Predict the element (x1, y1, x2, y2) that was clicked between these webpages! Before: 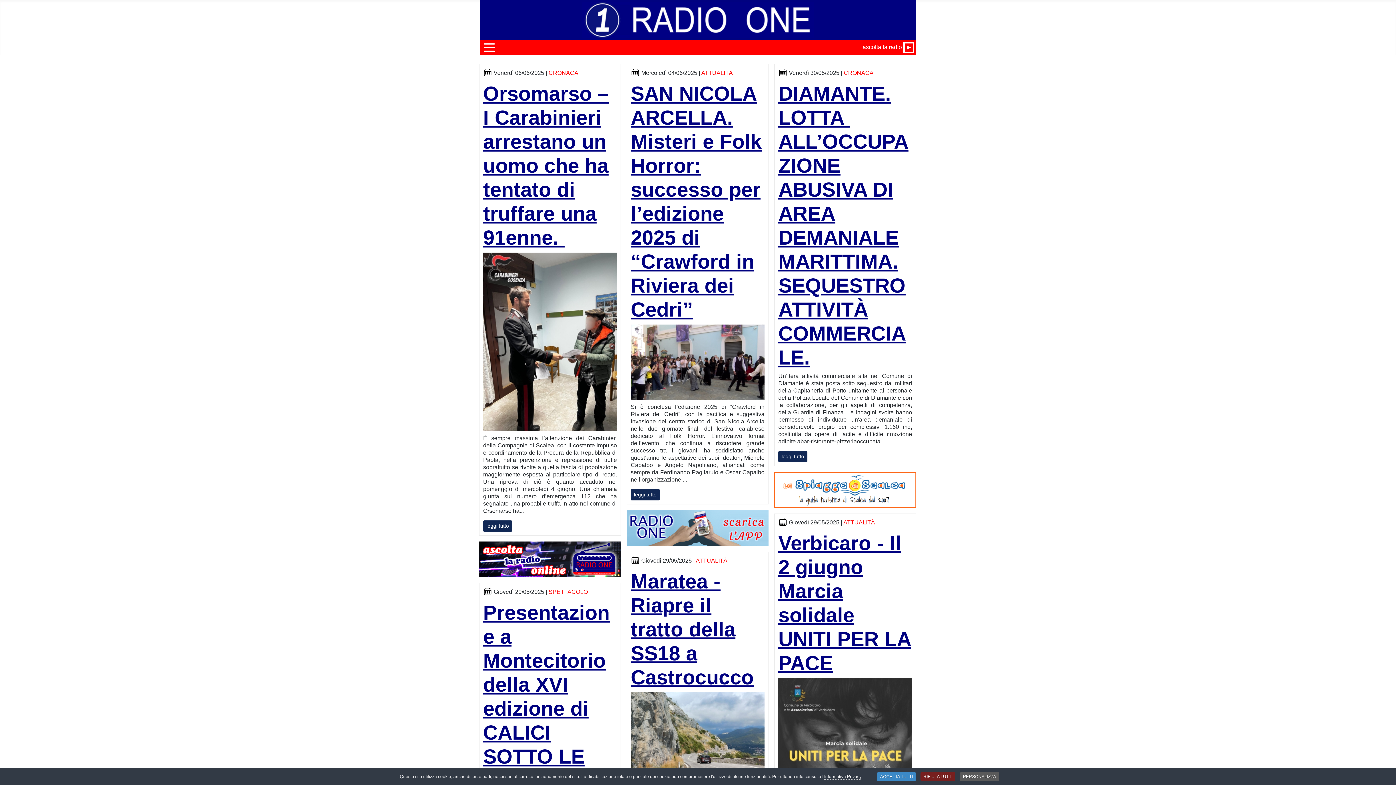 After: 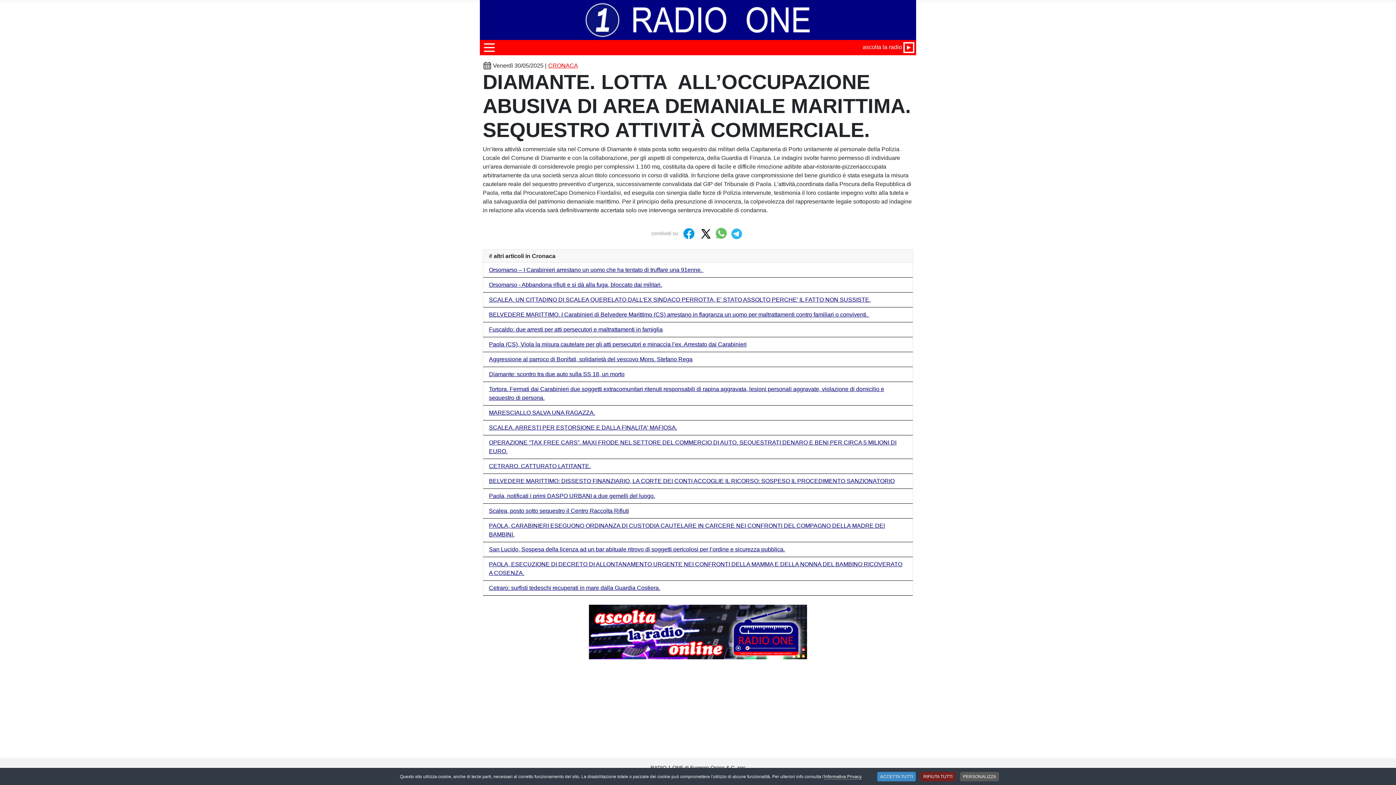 Action: bbox: (778, 451, 807, 462) label: leggi tutto